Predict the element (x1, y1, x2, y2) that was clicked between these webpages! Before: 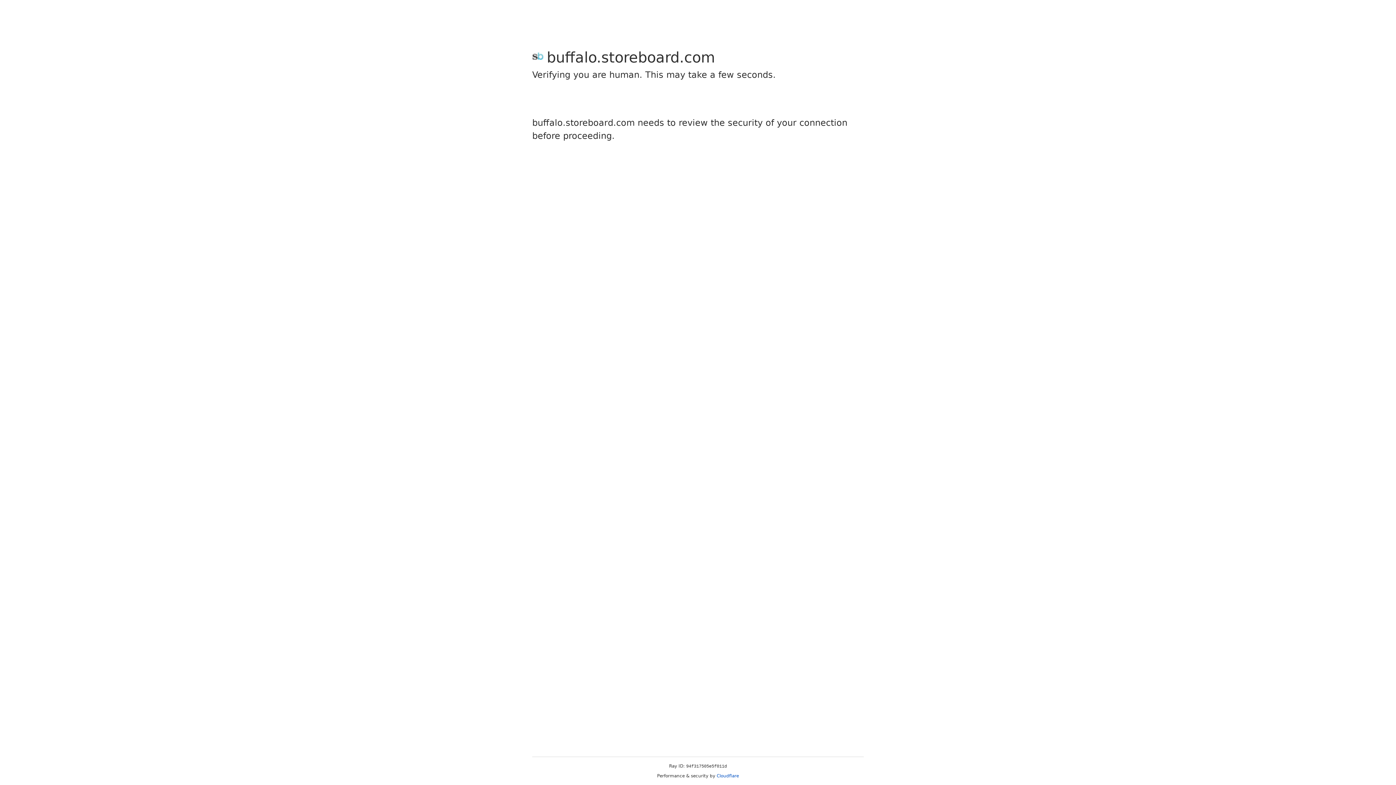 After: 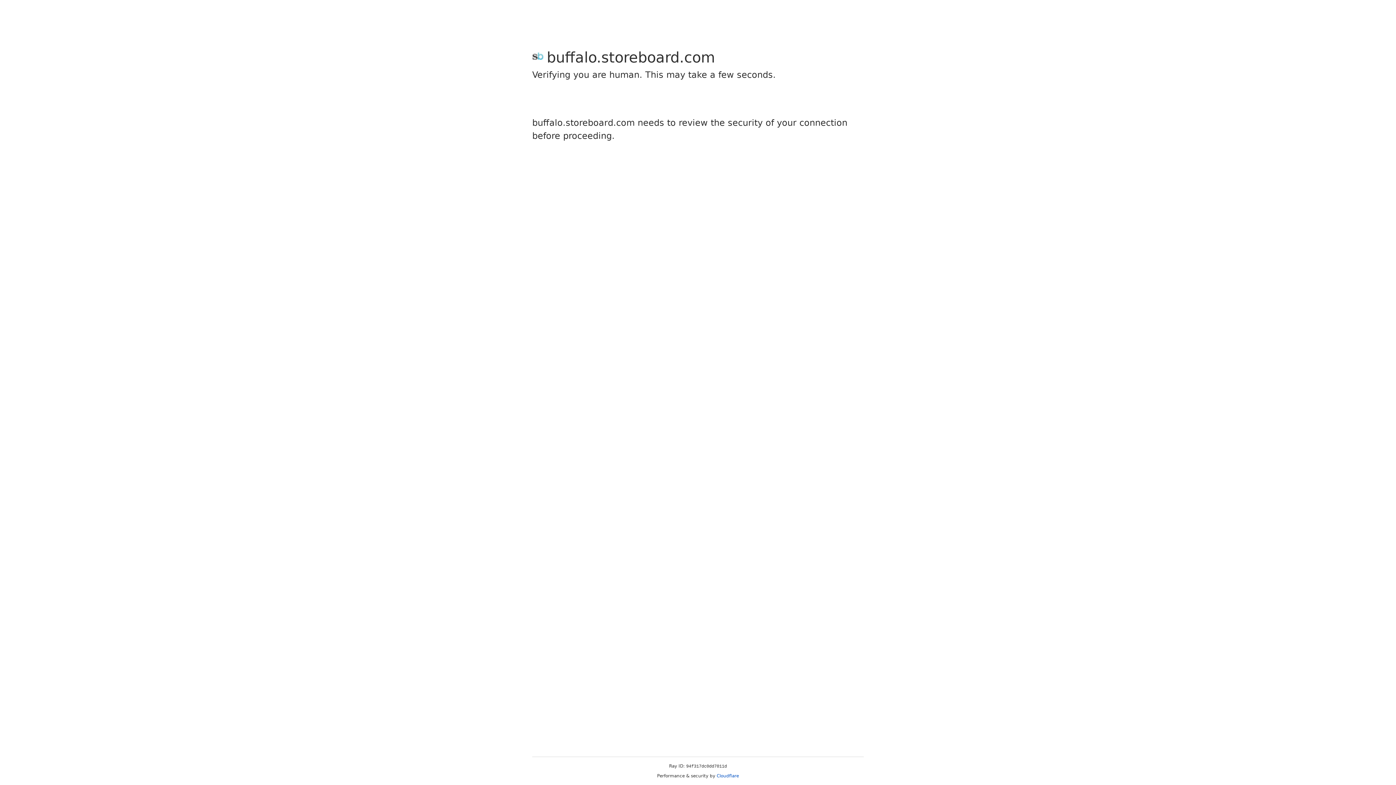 Action: bbox: (716, 773, 739, 778) label: Cloudflare